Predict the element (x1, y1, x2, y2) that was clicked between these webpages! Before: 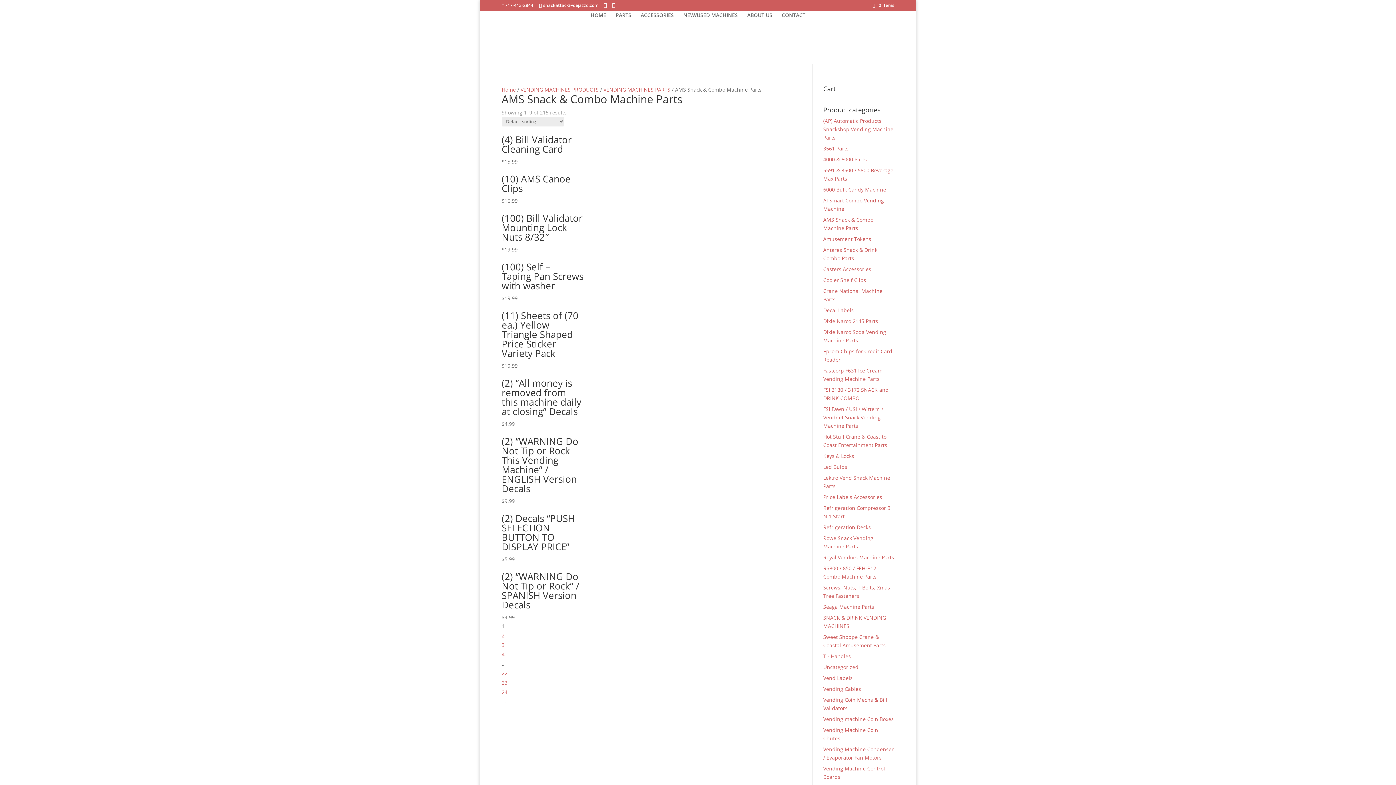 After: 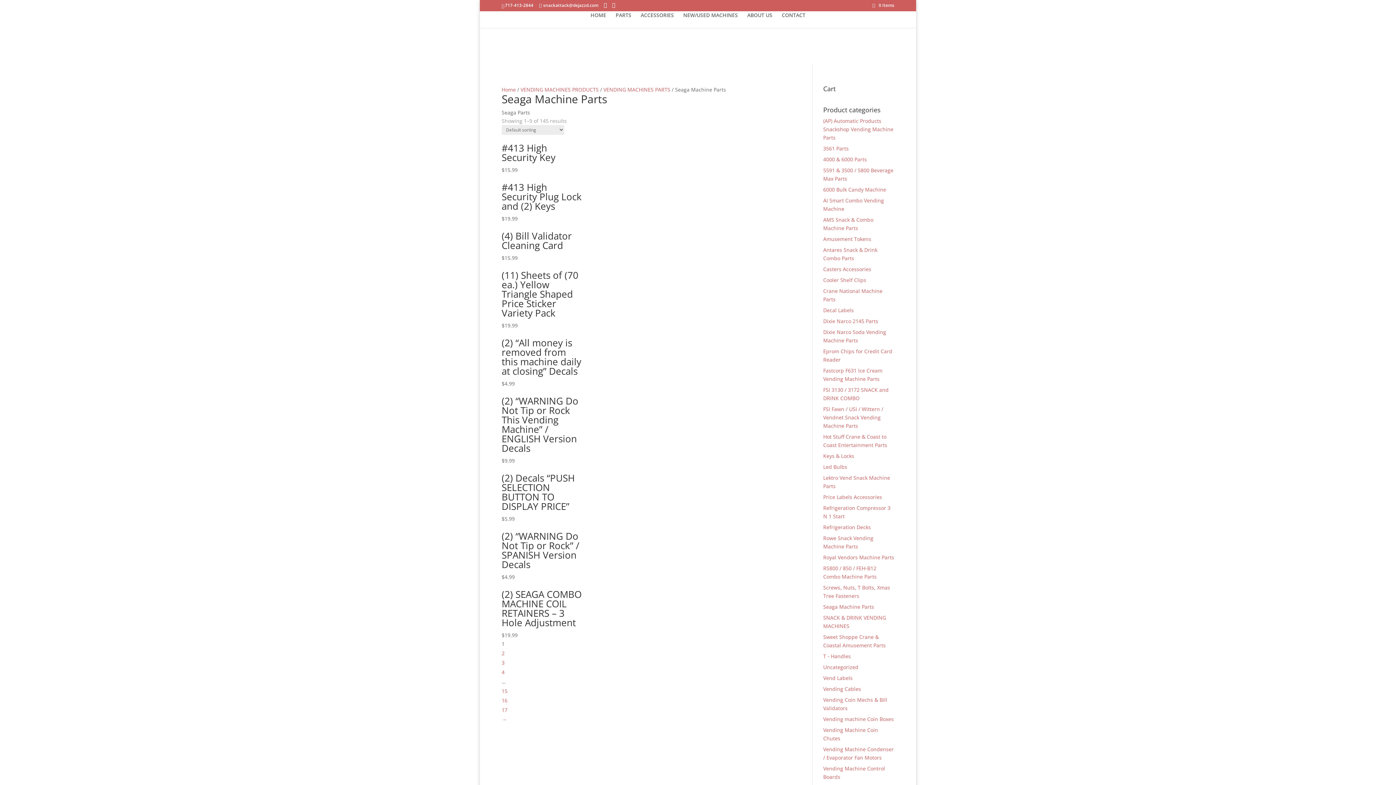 Action: label: Seaga Machine Parts bbox: (823, 603, 874, 610)